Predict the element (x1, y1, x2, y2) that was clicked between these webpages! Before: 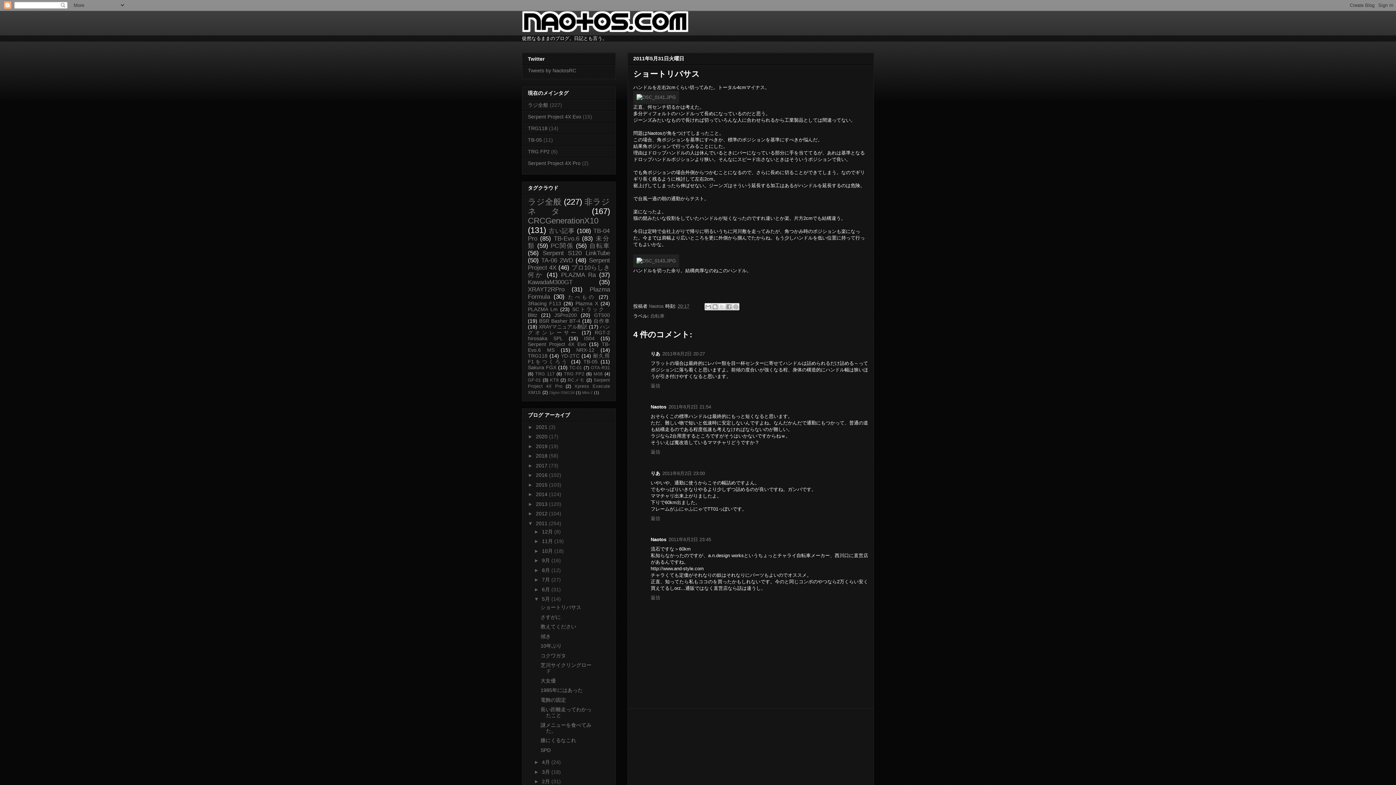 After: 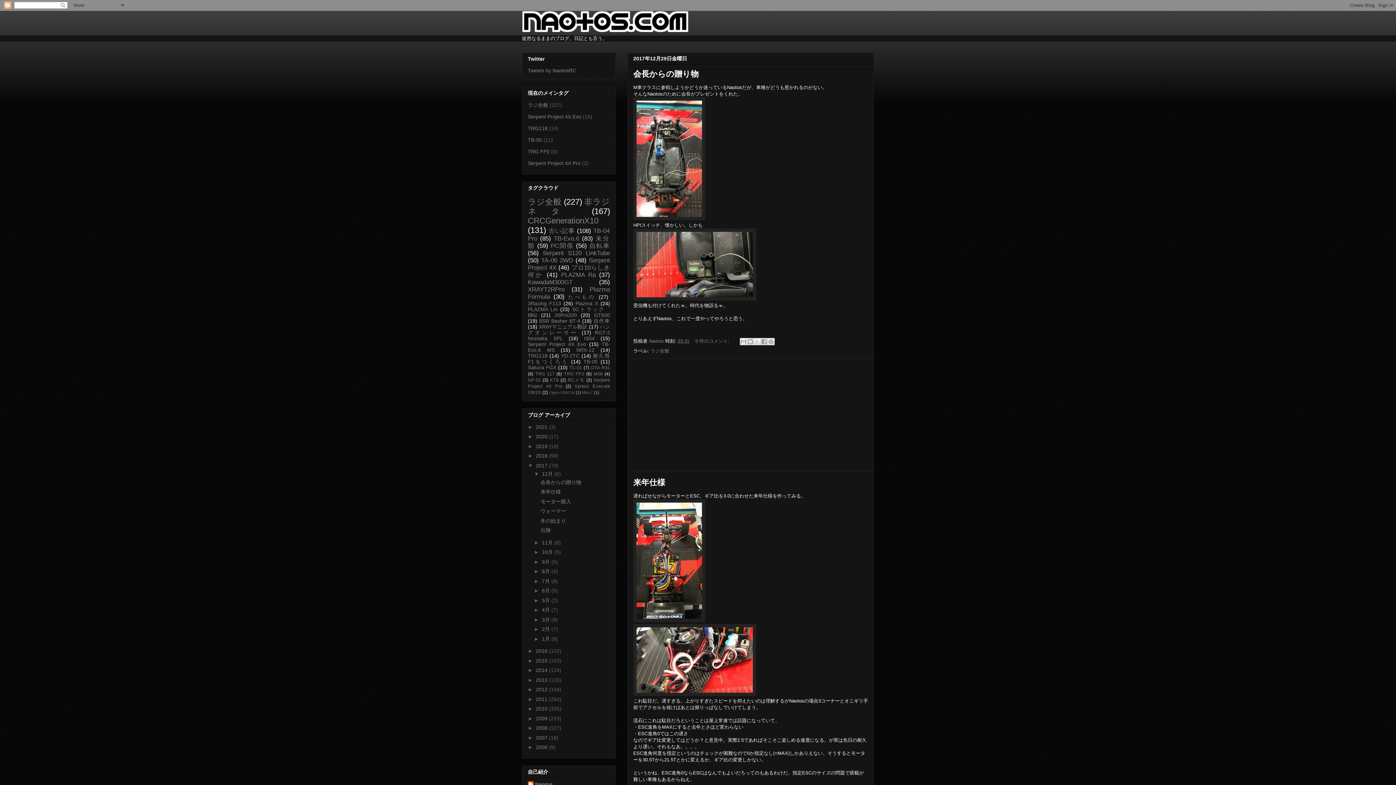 Action: label: 2017  bbox: (536, 462, 549, 468)